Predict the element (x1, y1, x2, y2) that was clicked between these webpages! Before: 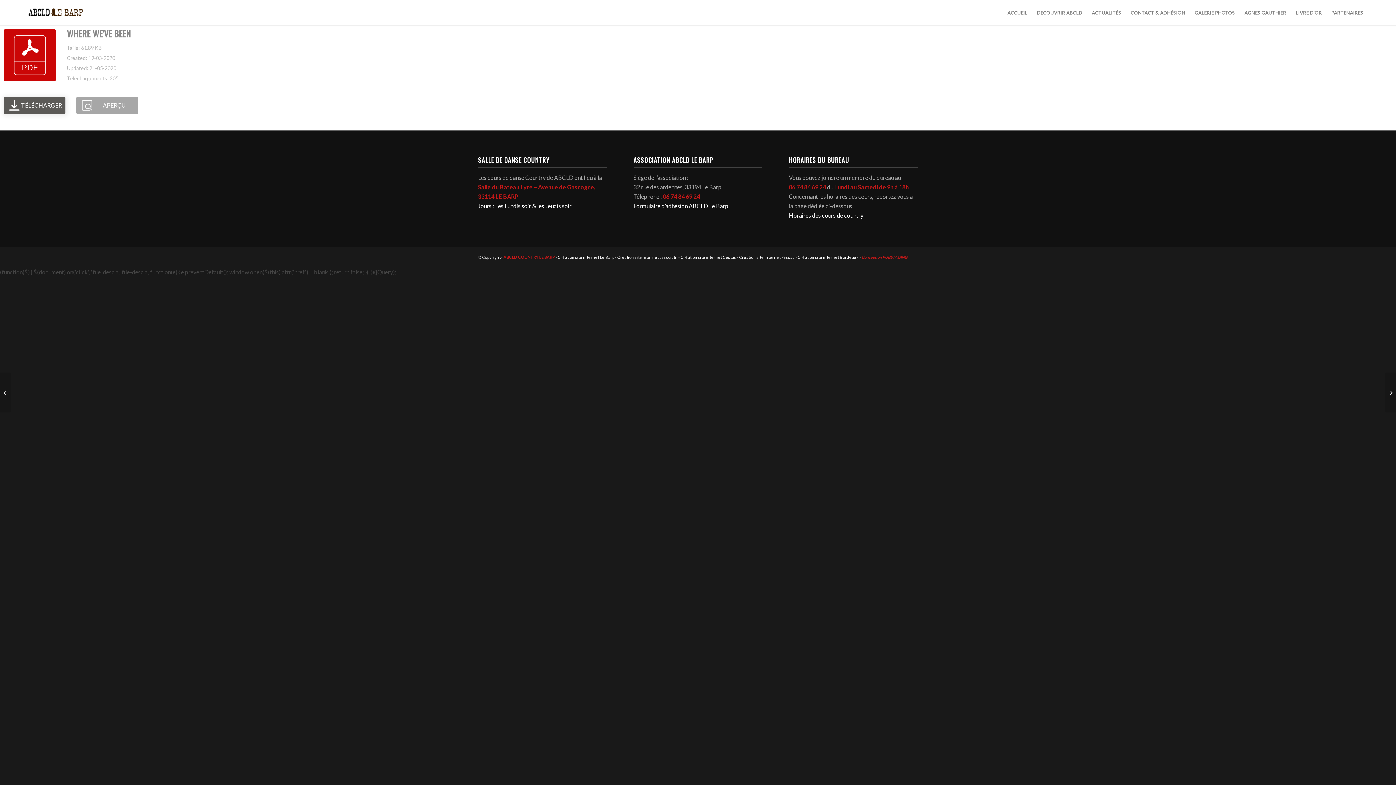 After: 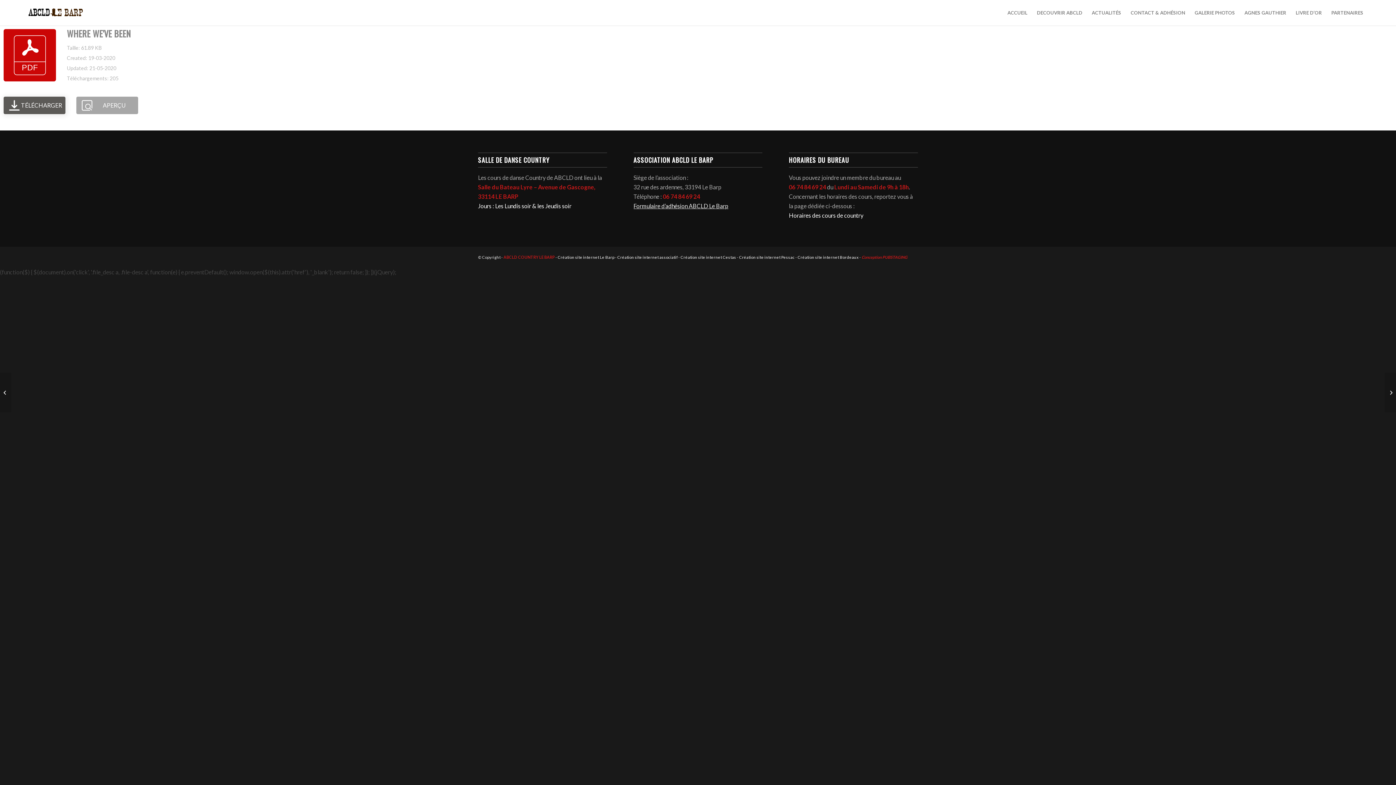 Action: label: Formulaire d’adhésion ABCLD Le Barp bbox: (633, 202, 728, 209)